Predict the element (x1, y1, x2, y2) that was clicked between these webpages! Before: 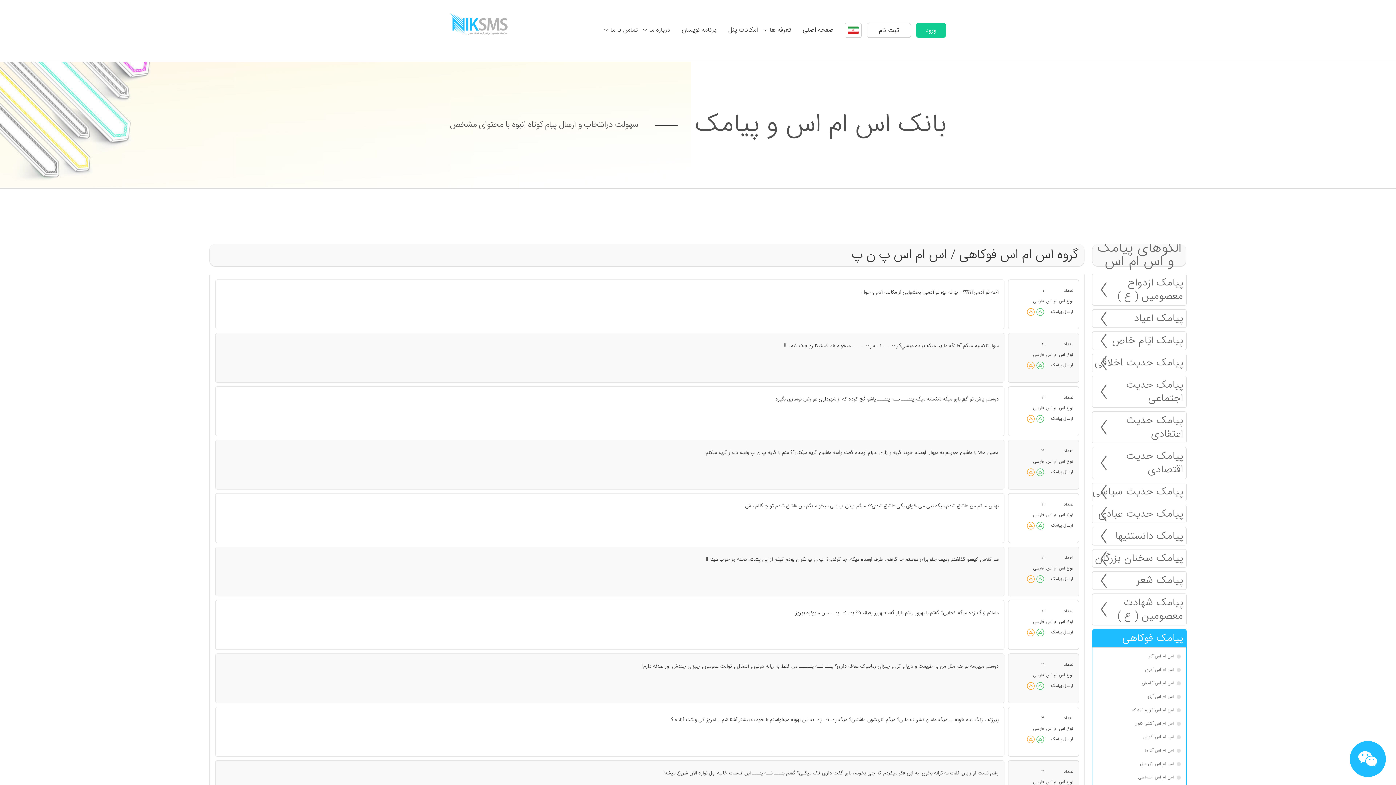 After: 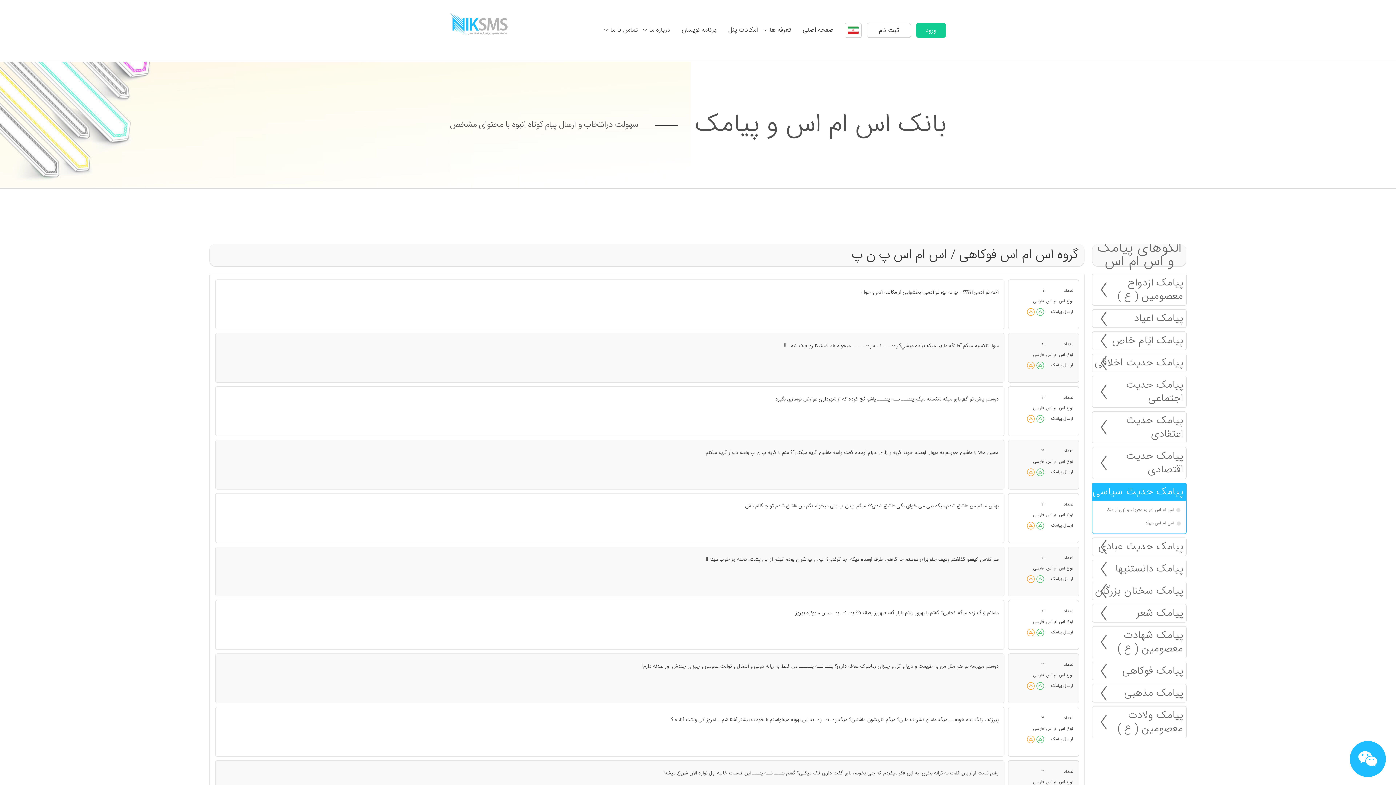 Action: bbox: (1092, 483, 1186, 501) label: پیامک حدیث سیاسی